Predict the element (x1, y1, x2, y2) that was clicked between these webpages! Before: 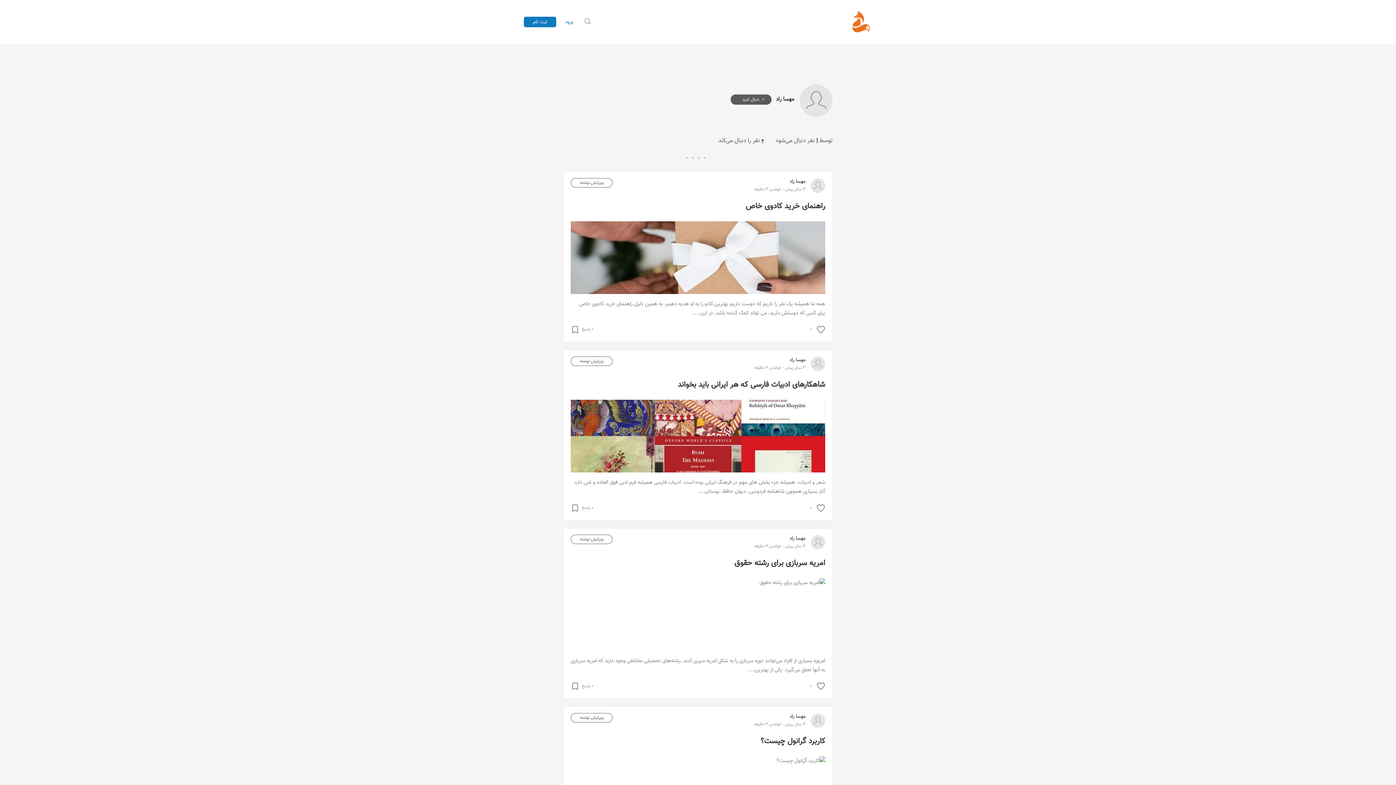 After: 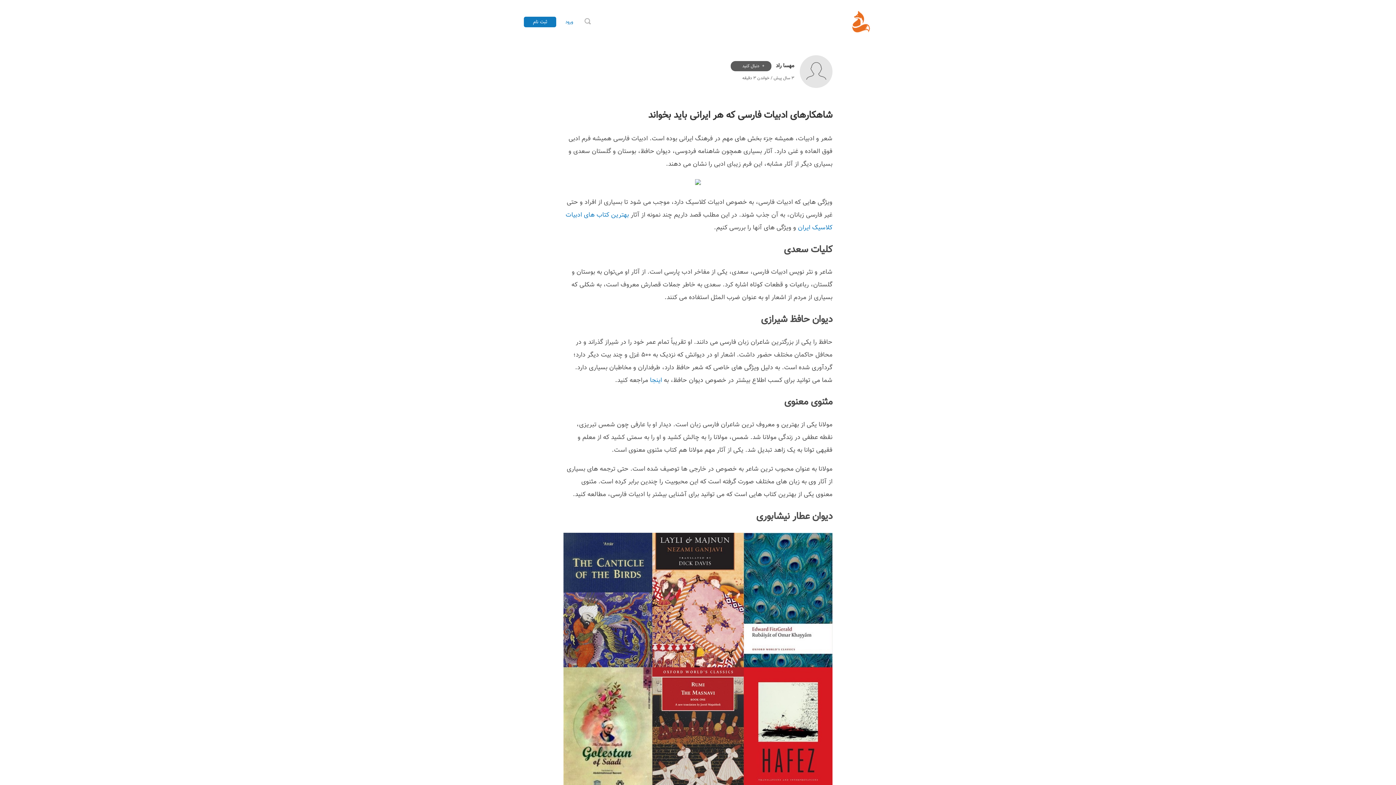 Action: bbox: (570, 377, 825, 496) label: شاهکارهای ادبیات فارسی که هر ایرانی باید بخواند
شعر و ادبیات، همیشه جزء بخش های مهم در فرهنگ ایرانی بوده است. ادبیات فارسی همیشه فرم ادبی فوق العاده و غنی دارد. آثار بسیاری همچون شاهنامه فردوسی، دیوان حافظ، بوستان.....